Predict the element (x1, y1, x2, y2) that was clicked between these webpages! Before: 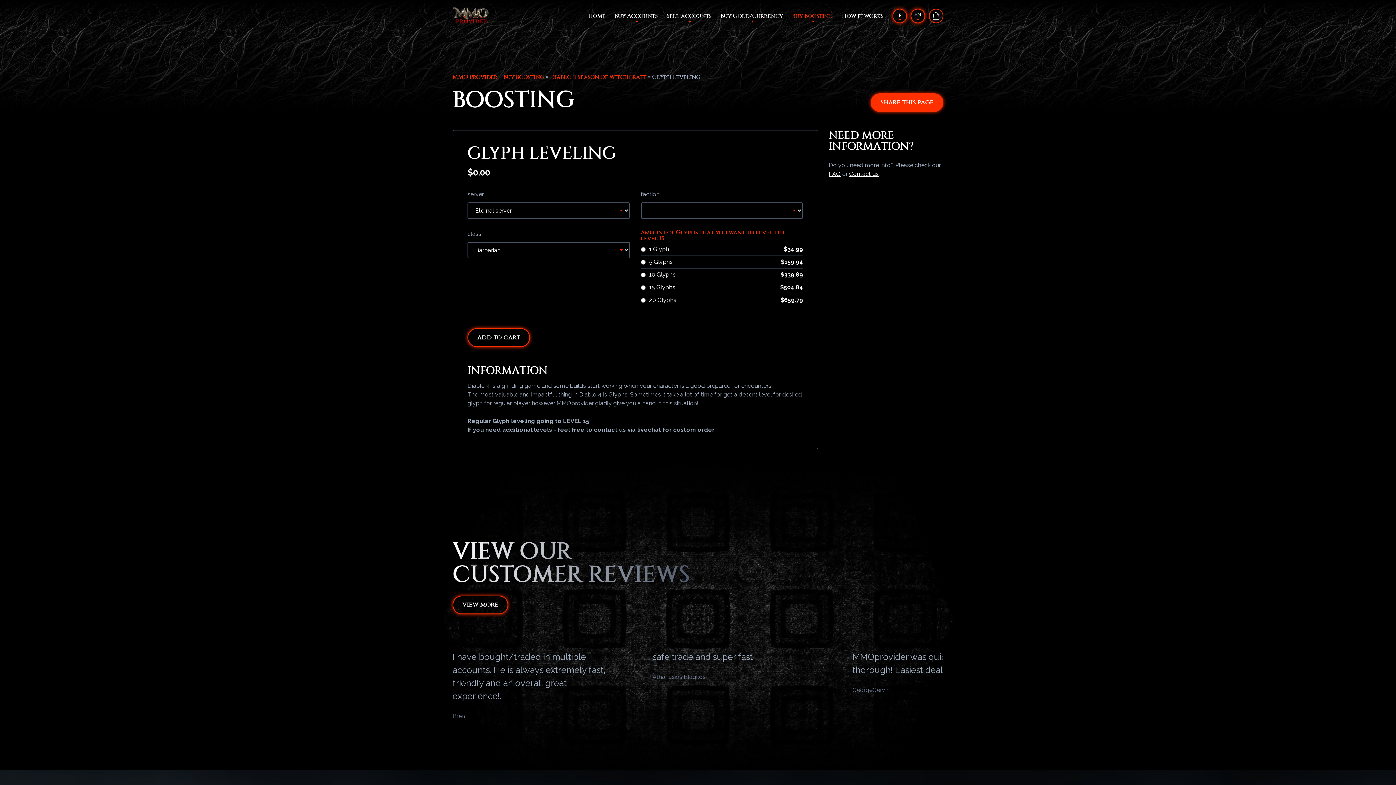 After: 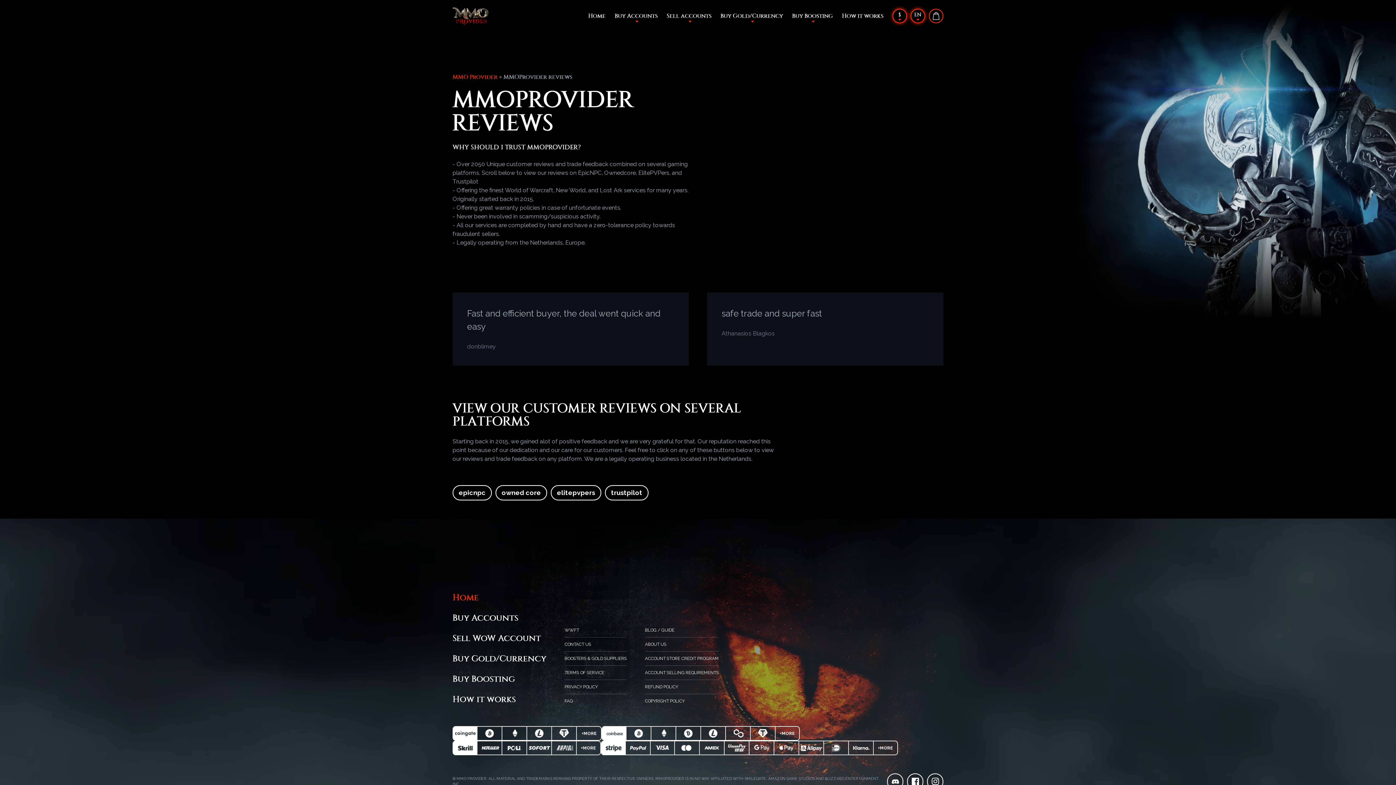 Action: bbox: (452, 596, 508, 614) label: view more